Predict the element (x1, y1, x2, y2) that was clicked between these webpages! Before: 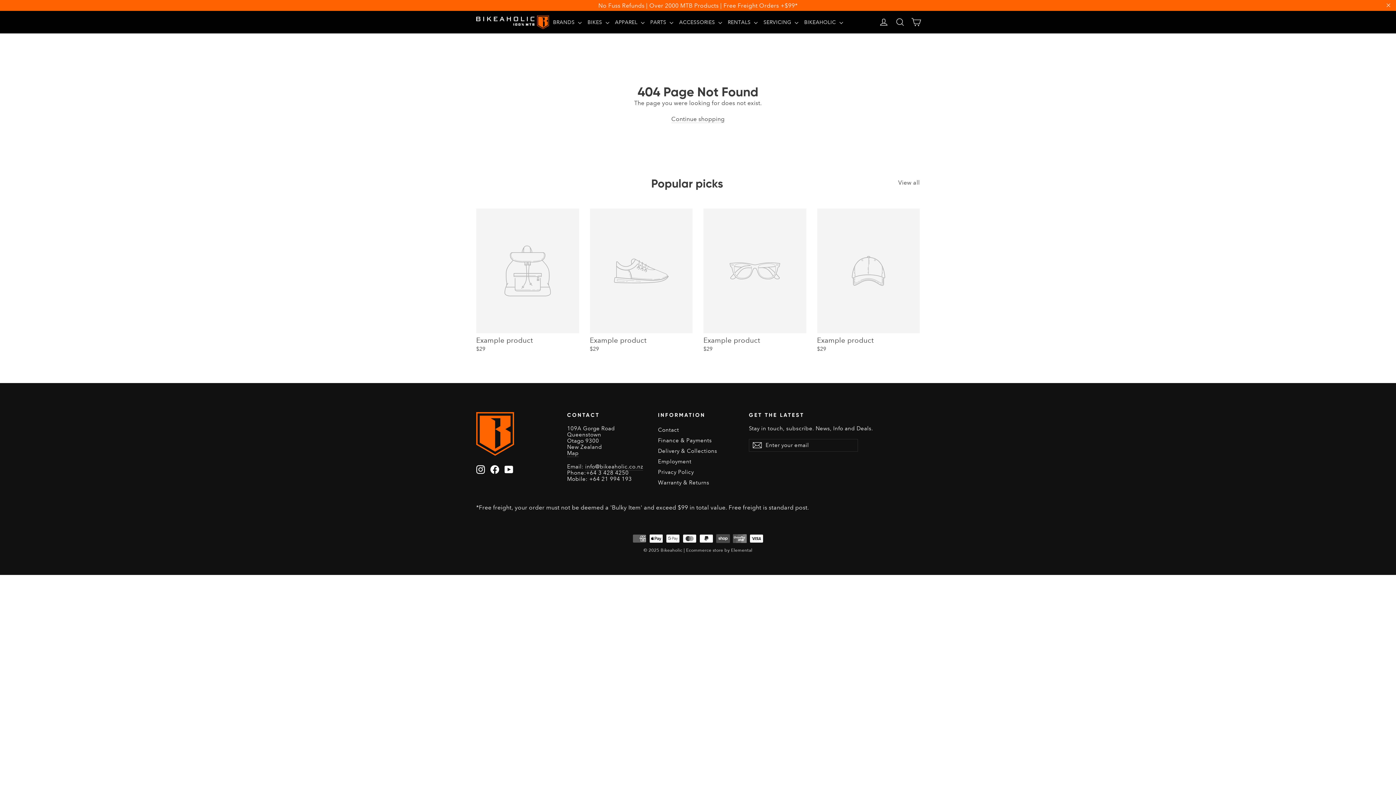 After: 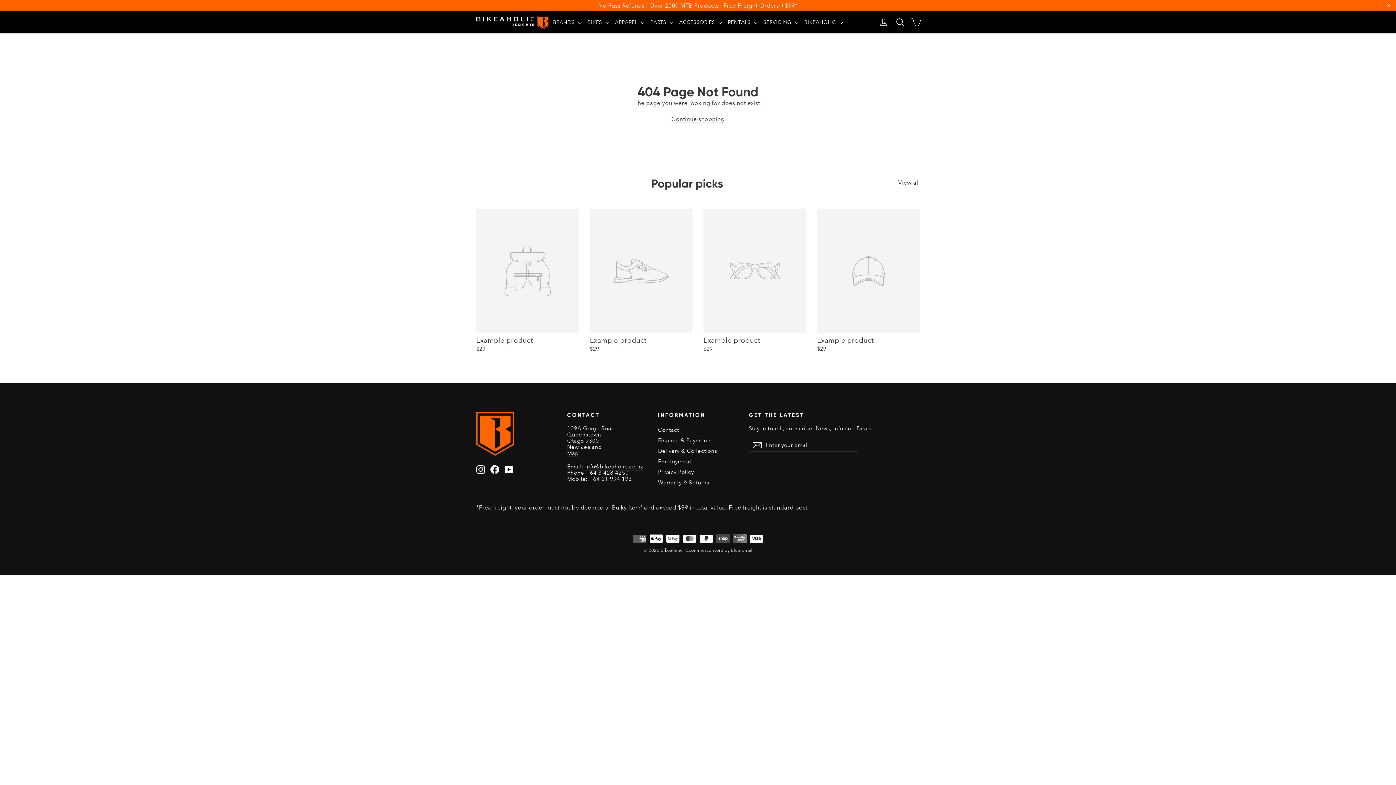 Action: bbox: (590, 208, 692, 354) label: Example product
$29